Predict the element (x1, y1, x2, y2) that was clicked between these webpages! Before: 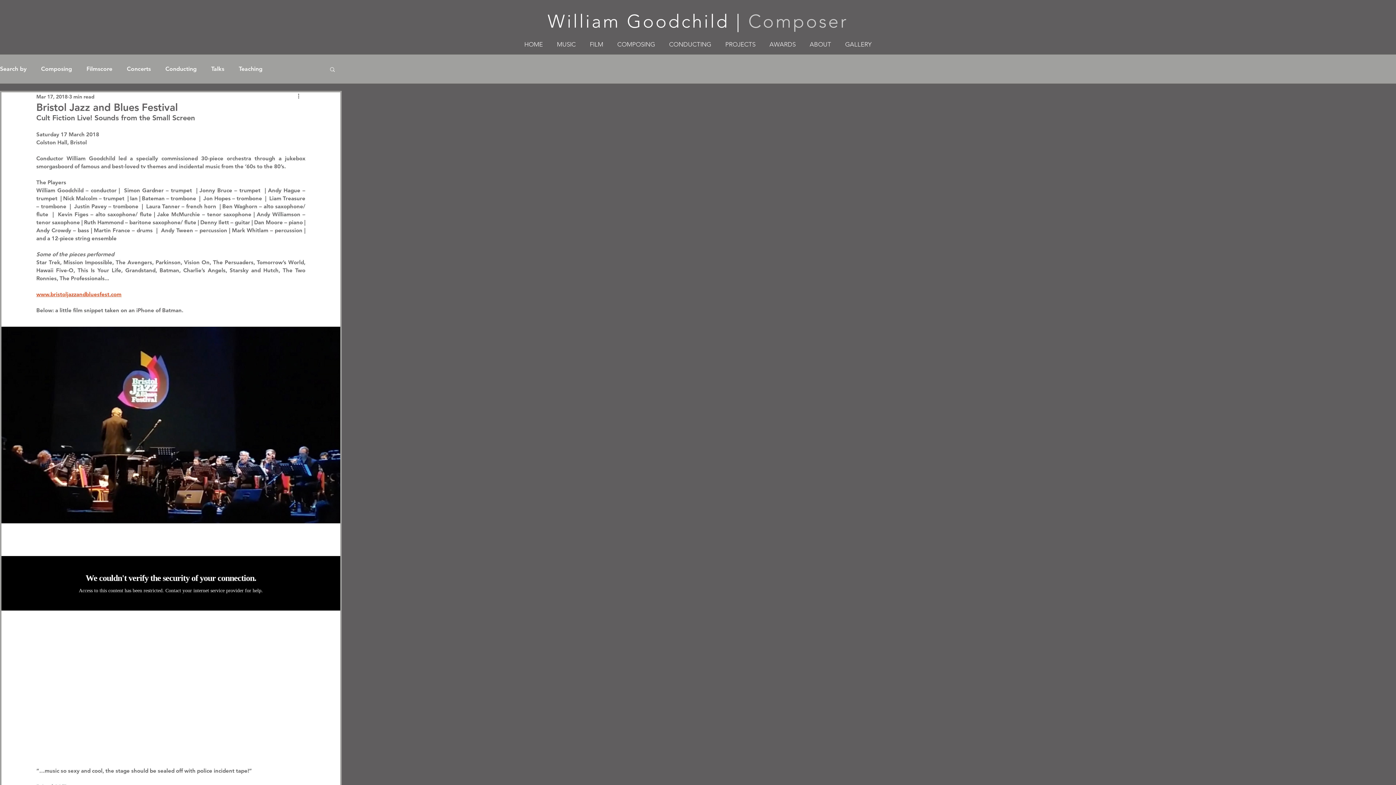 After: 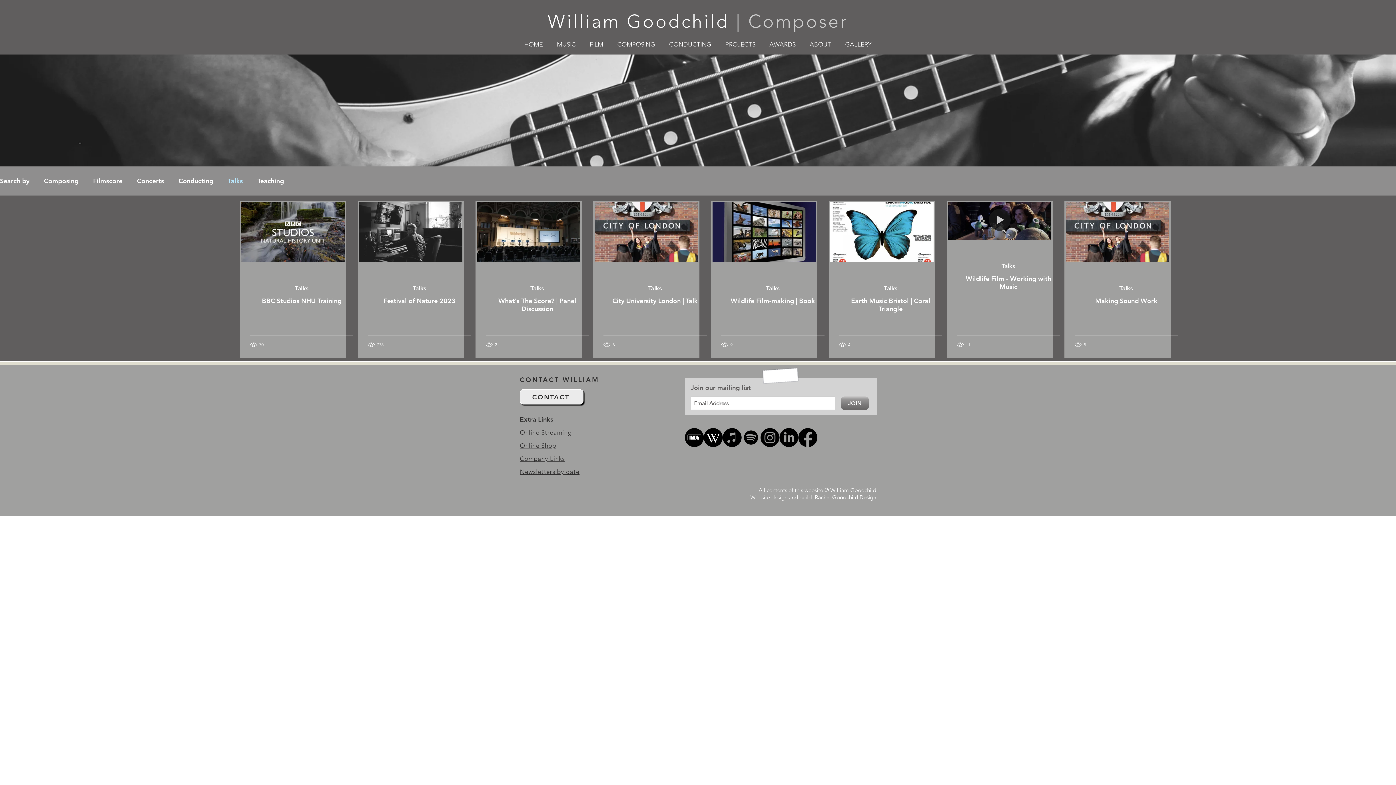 Action: bbox: (211, 65, 224, 72) label: Talks